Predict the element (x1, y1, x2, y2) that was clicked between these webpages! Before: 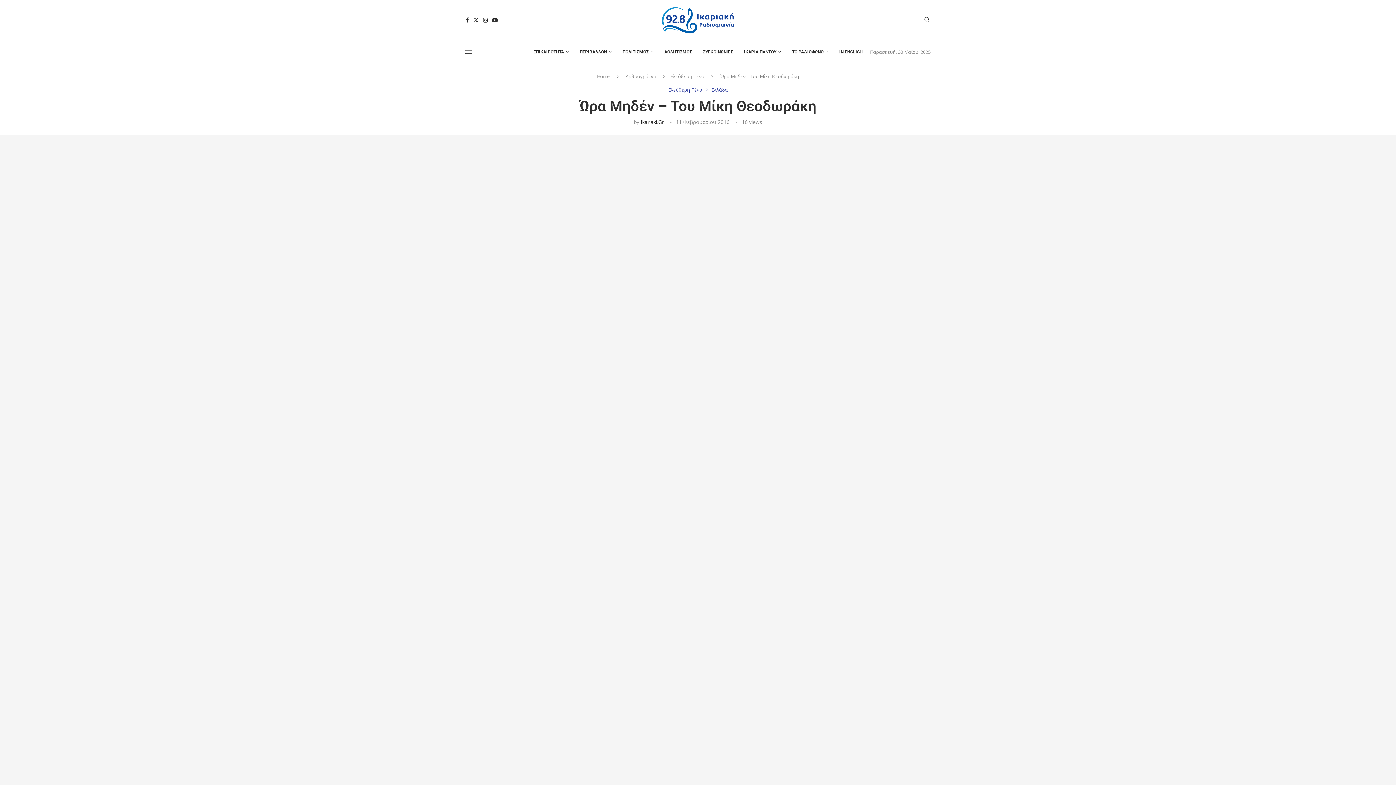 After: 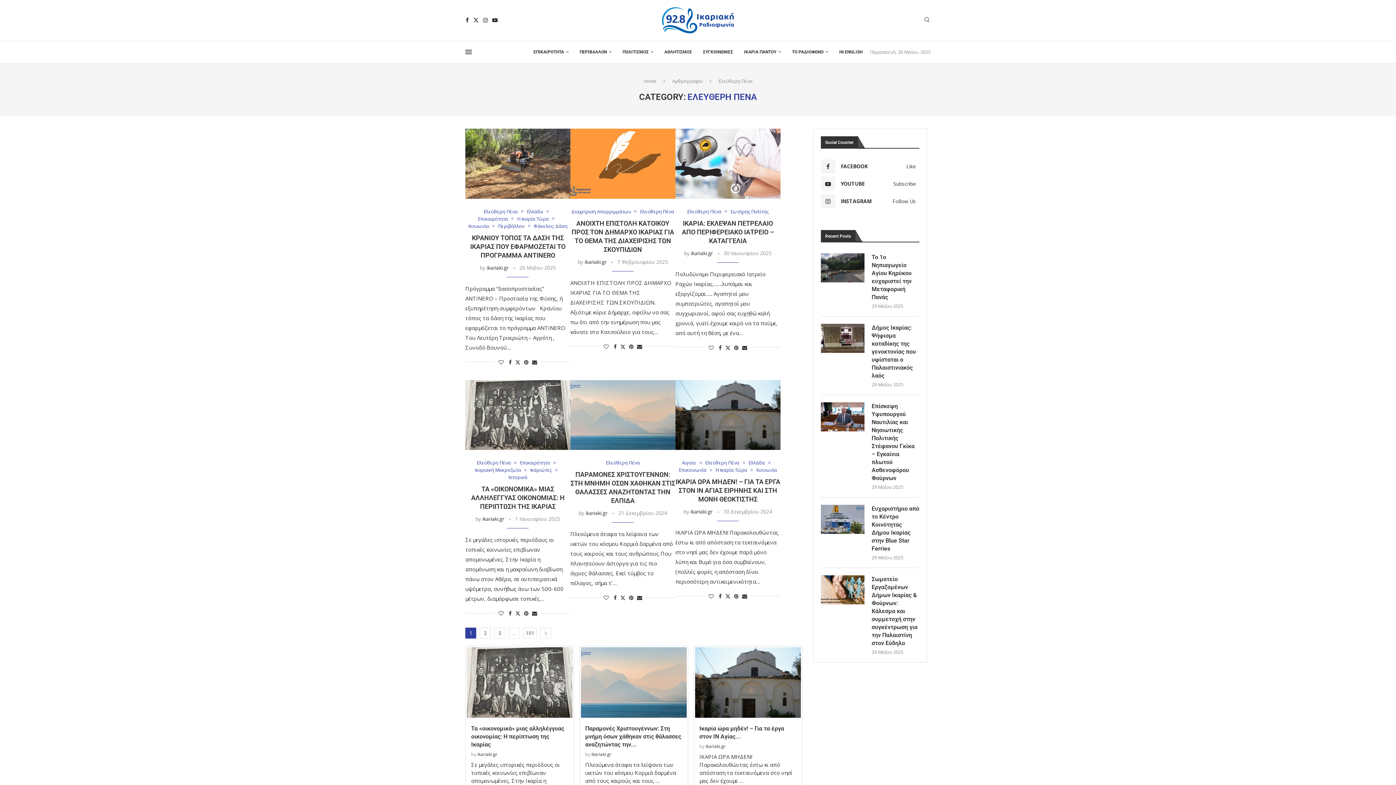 Action: label: Ελεύθερη Πένα bbox: (670, 73, 704, 79)